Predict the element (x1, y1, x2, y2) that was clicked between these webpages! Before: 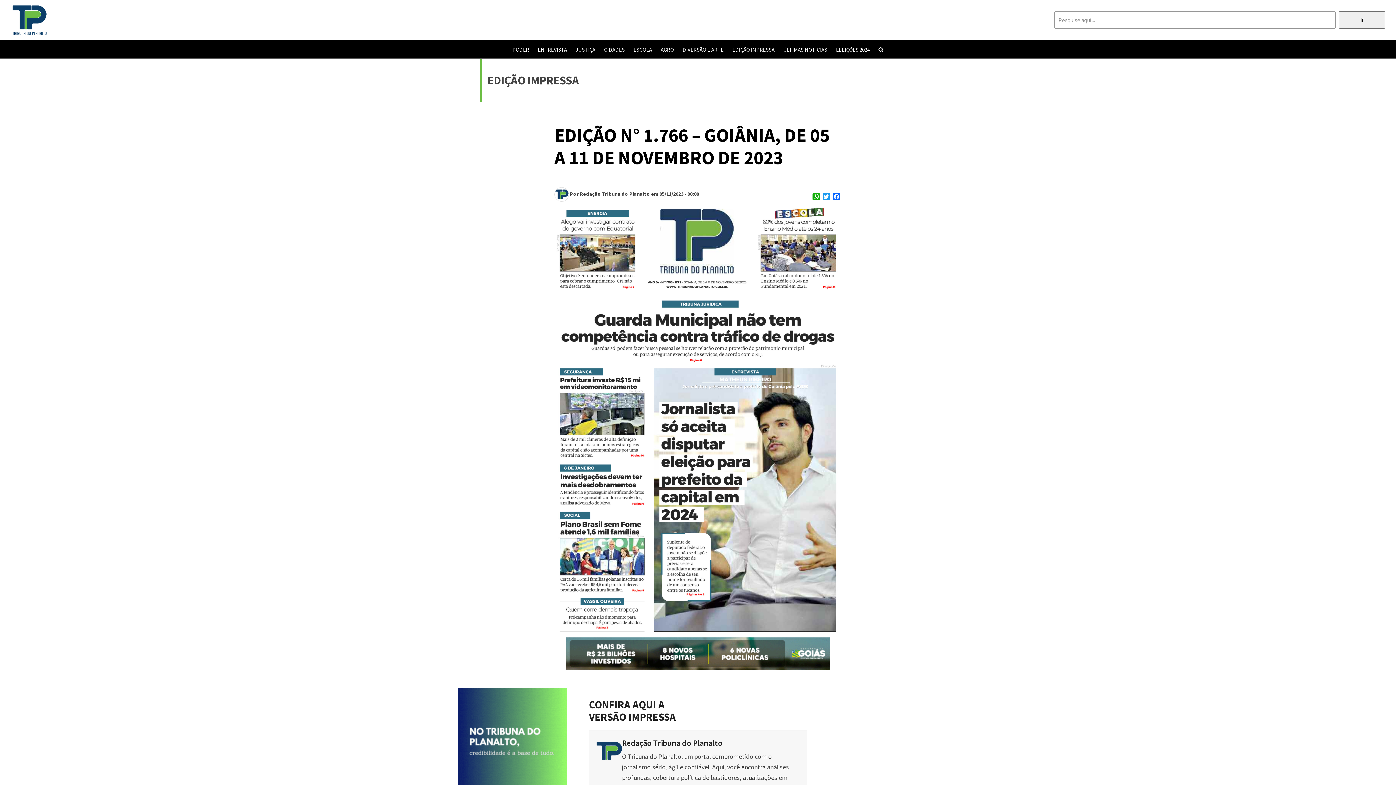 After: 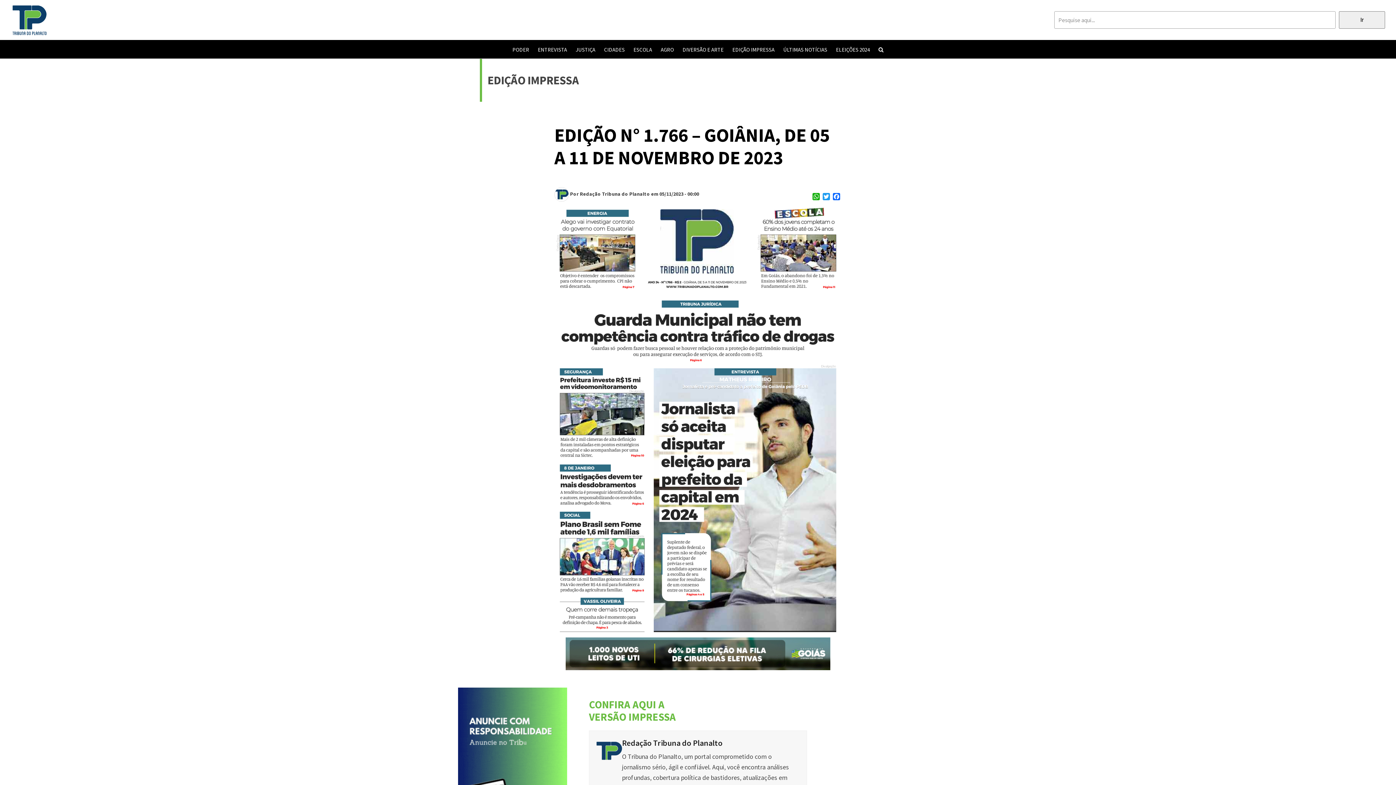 Action: bbox: (589, 698, 676, 724) label: CONFIRA AQUI A VERSÃO IMPRESSA